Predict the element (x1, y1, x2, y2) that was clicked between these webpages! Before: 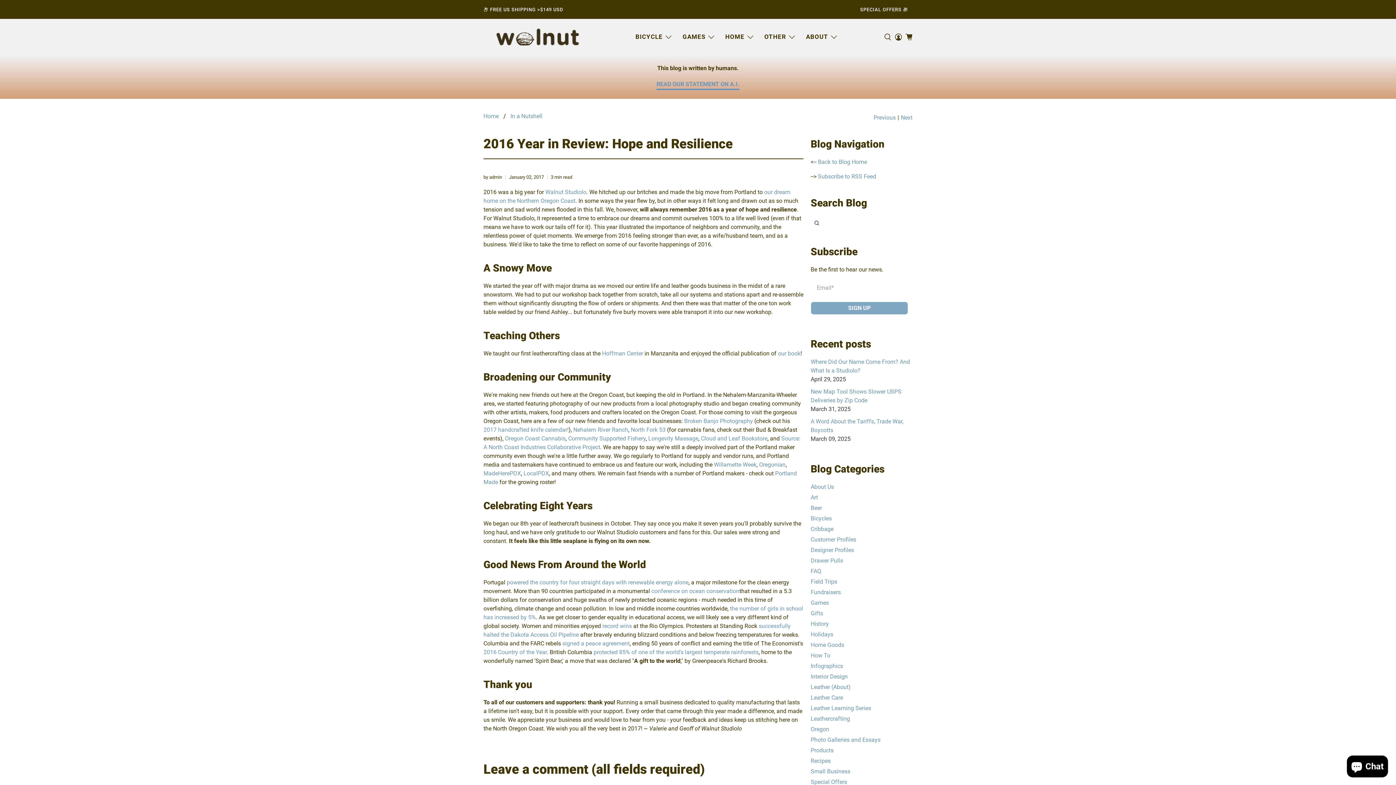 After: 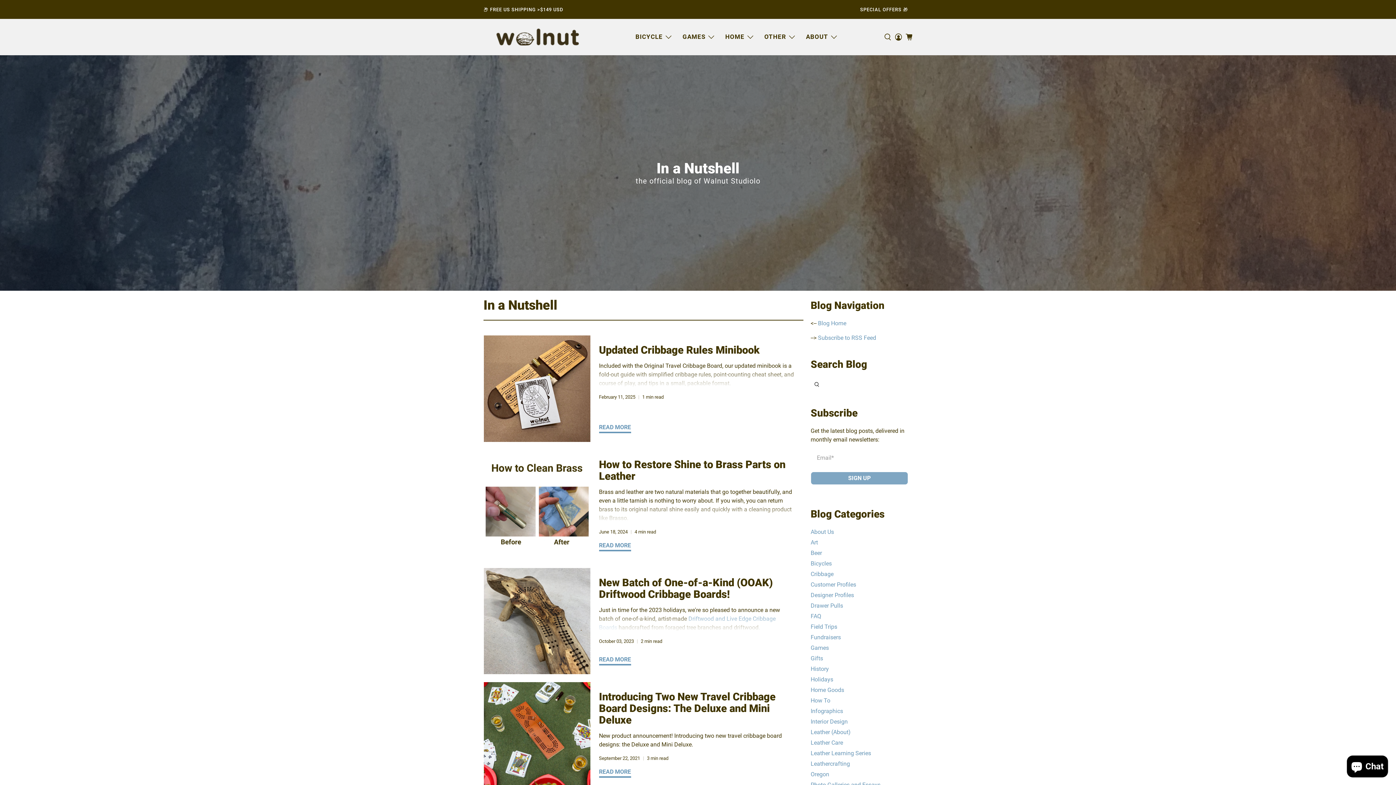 Action: label: Cribbage bbox: (810, 525, 833, 532)